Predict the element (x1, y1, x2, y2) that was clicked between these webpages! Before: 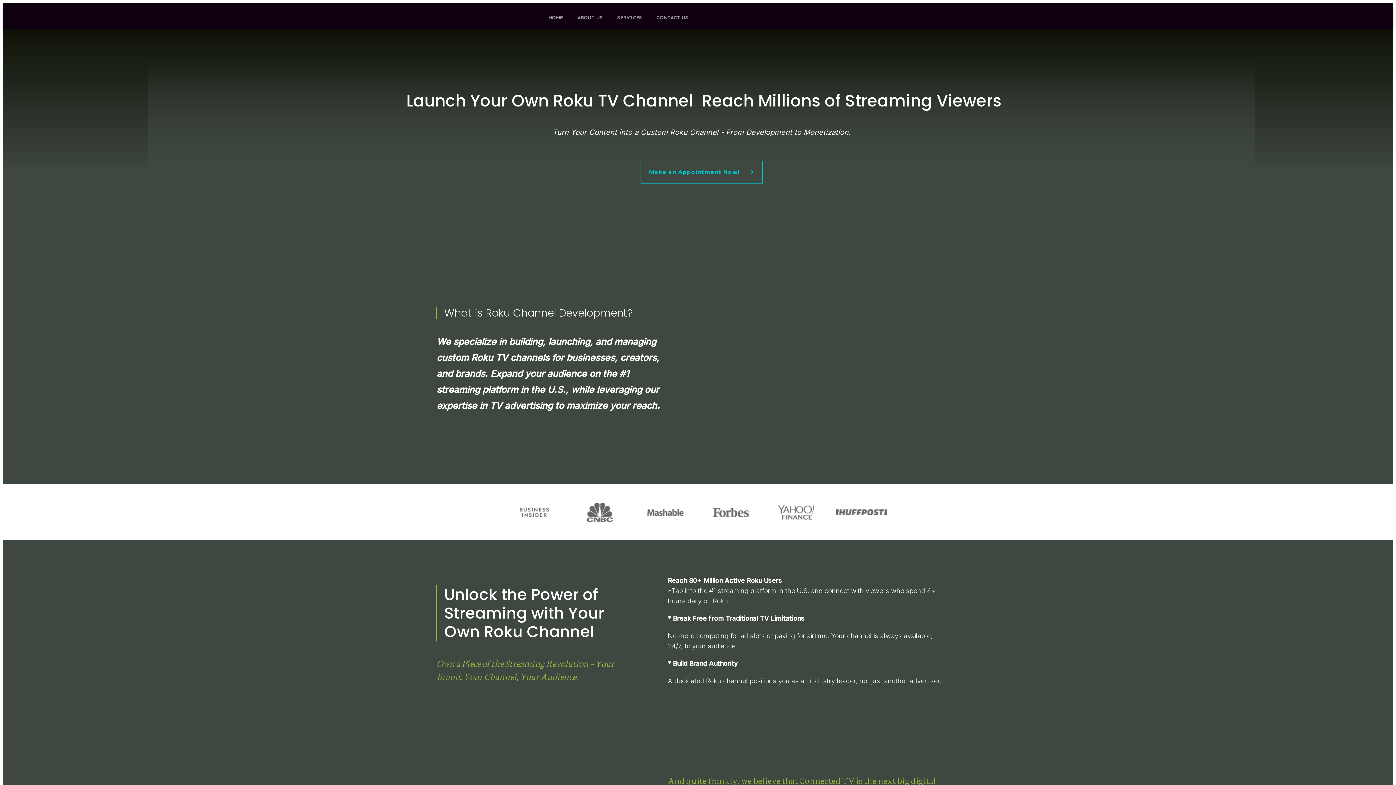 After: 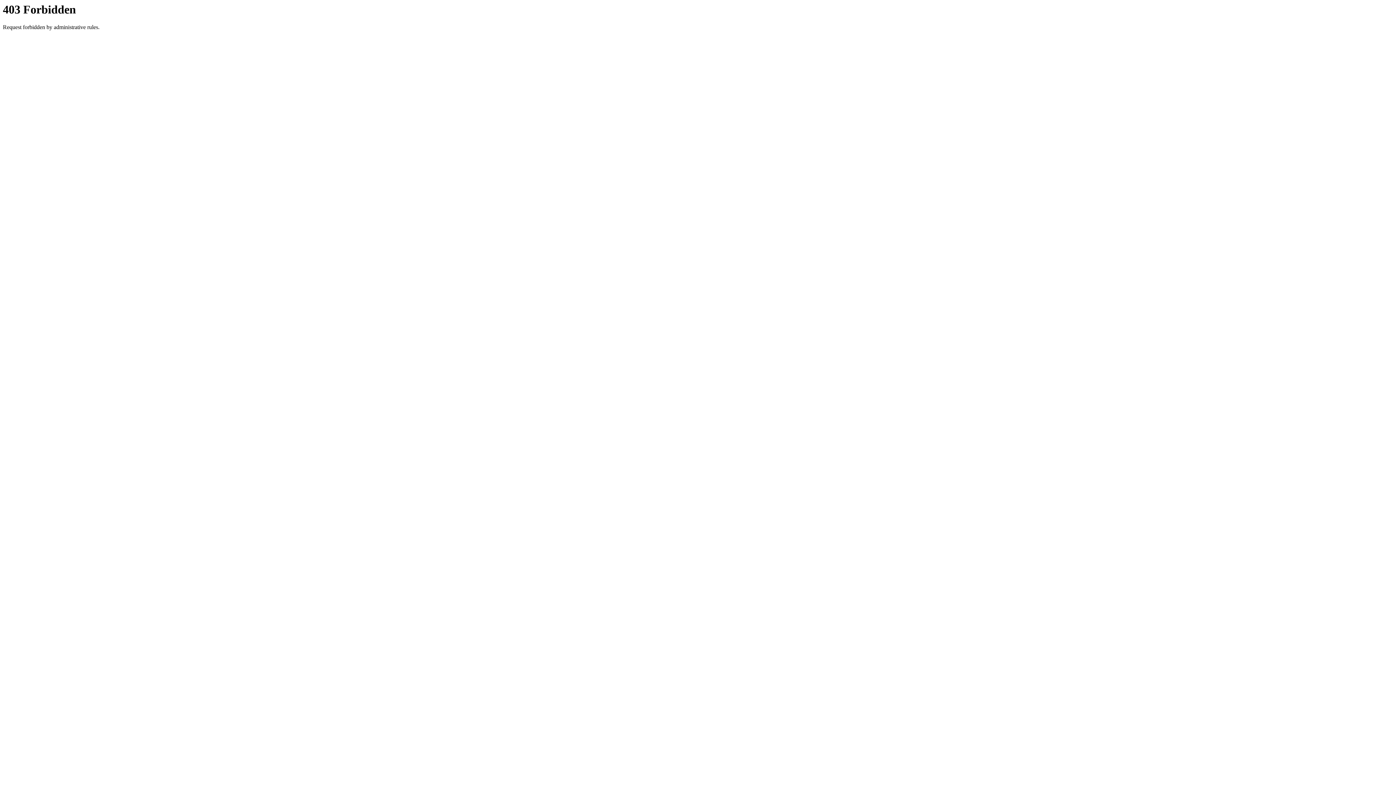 Action: label: HOME bbox: (548, 13, 562, 21)